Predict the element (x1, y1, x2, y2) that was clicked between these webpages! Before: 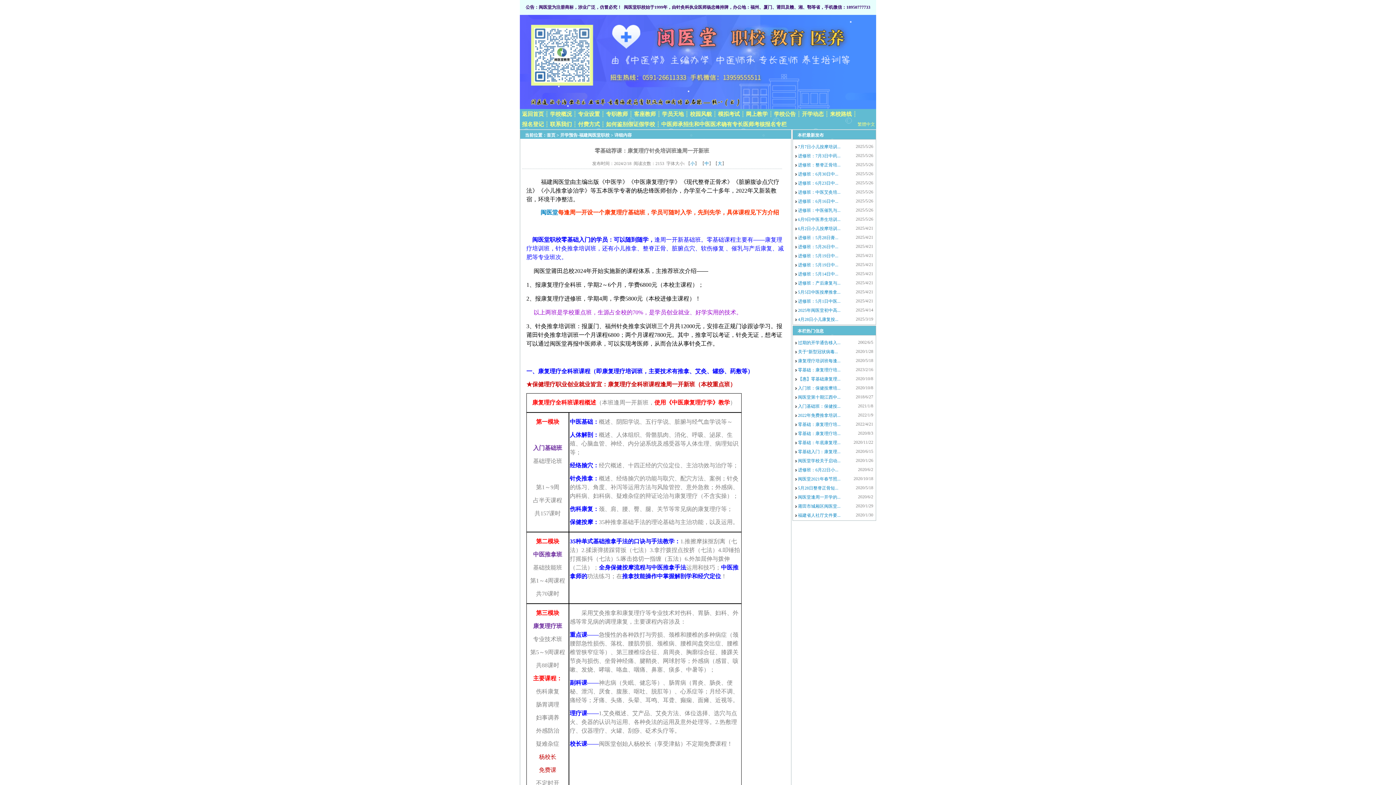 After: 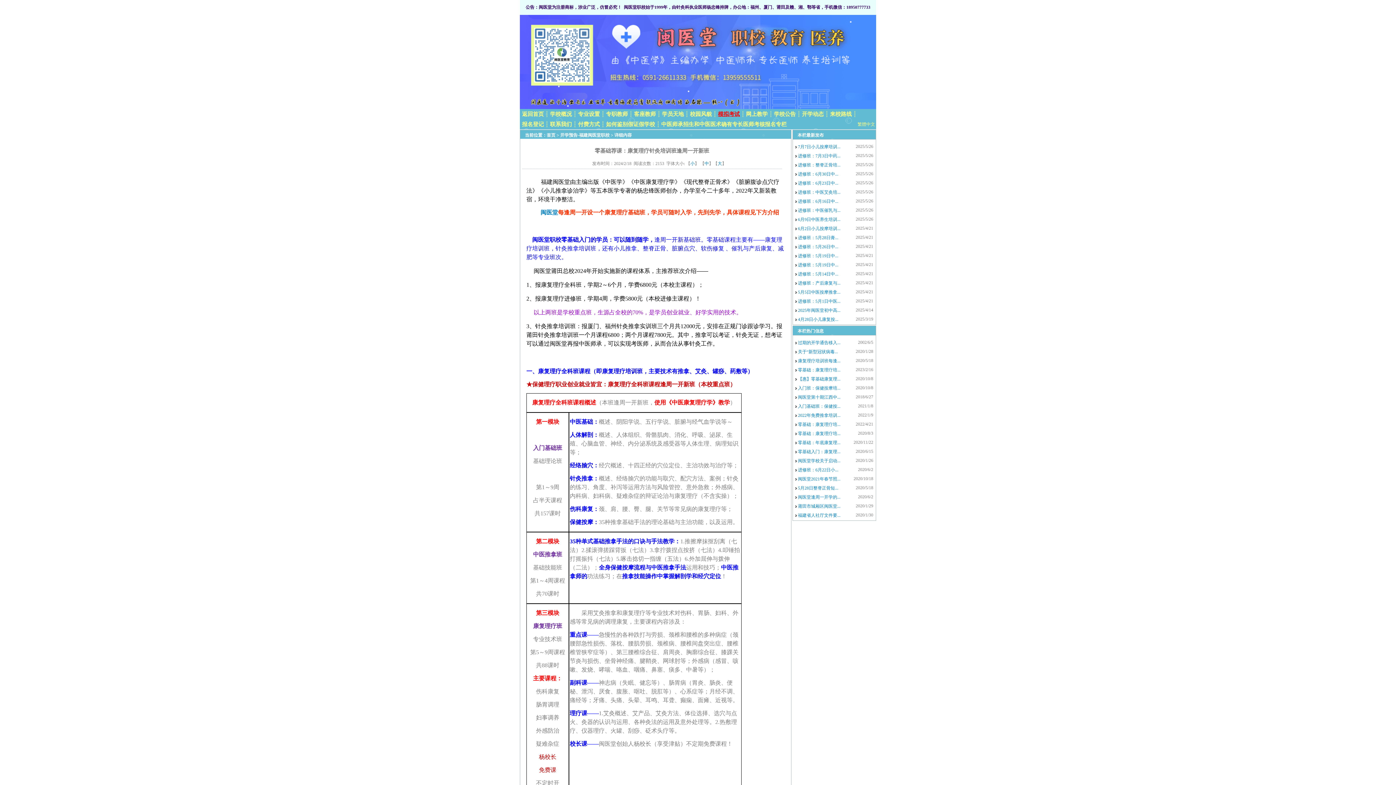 Action: label: 模拟考试 bbox: (718, 111, 740, 117)